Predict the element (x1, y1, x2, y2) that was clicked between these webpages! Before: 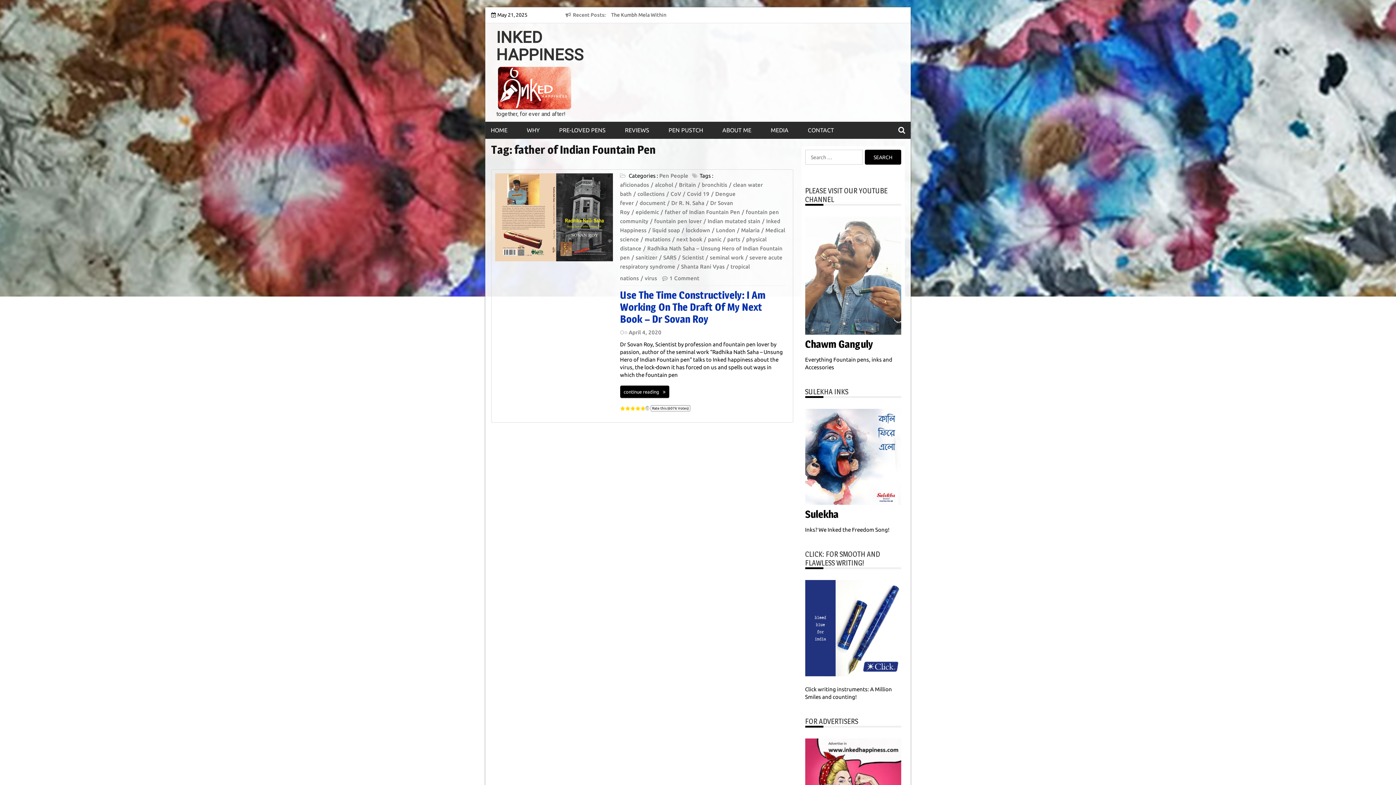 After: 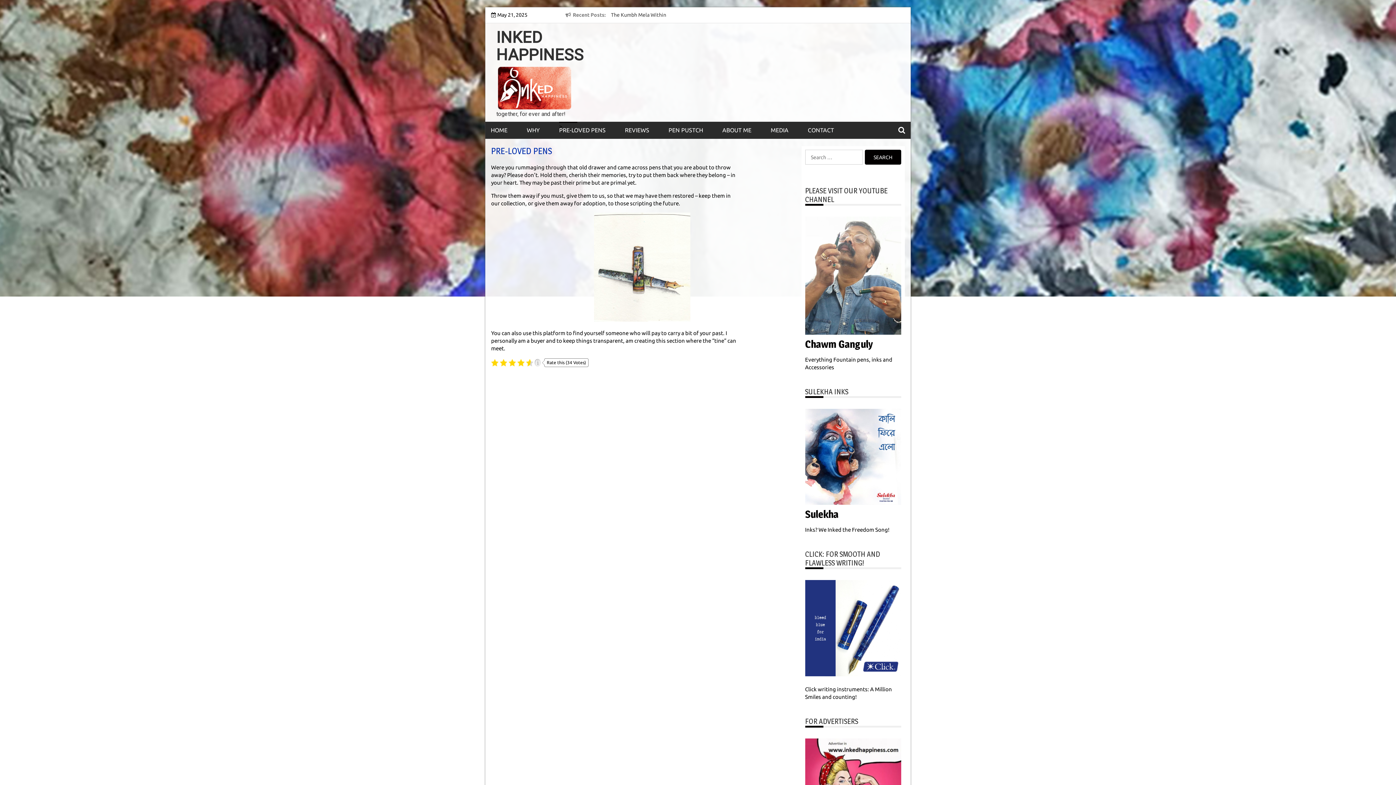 Action: label: PRE-LOVED PENS bbox: (559, 121, 624, 138)